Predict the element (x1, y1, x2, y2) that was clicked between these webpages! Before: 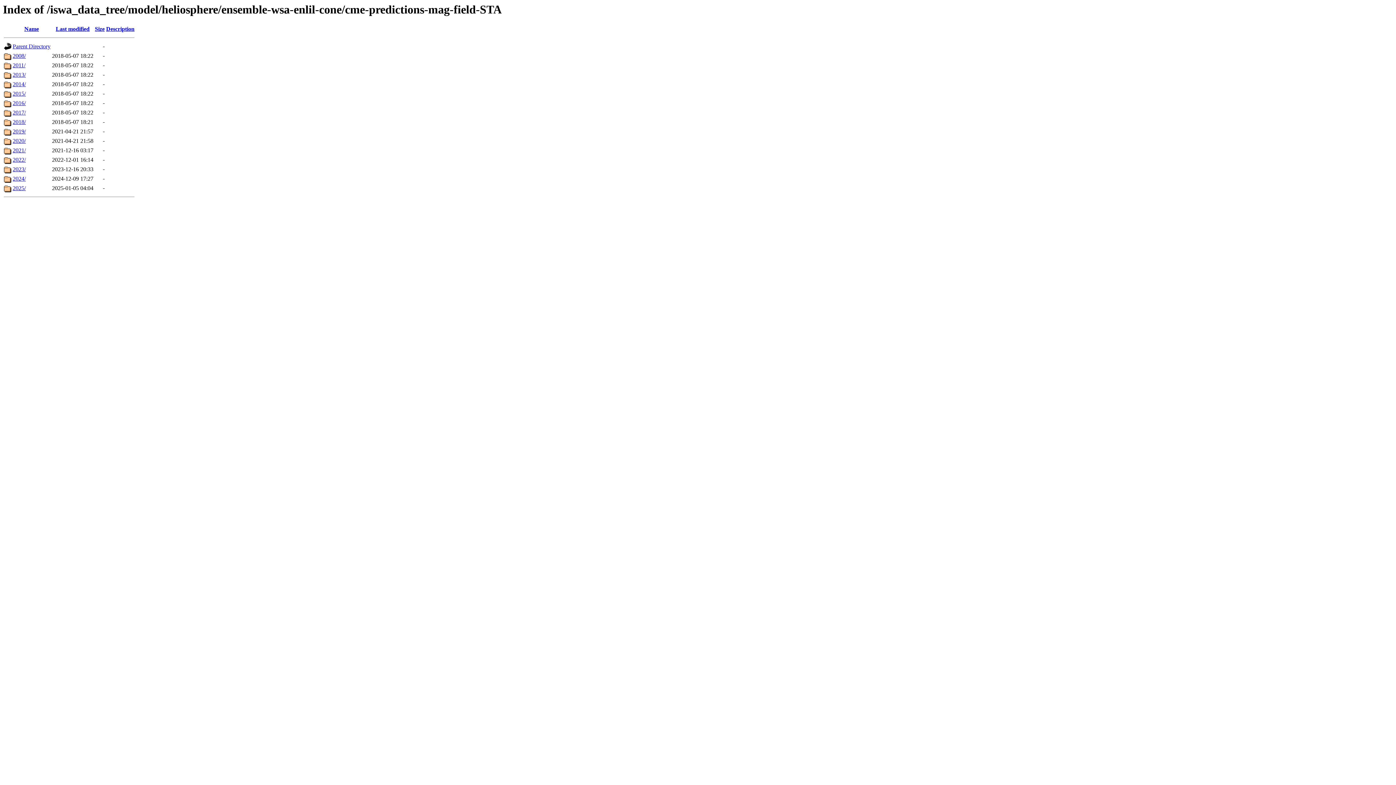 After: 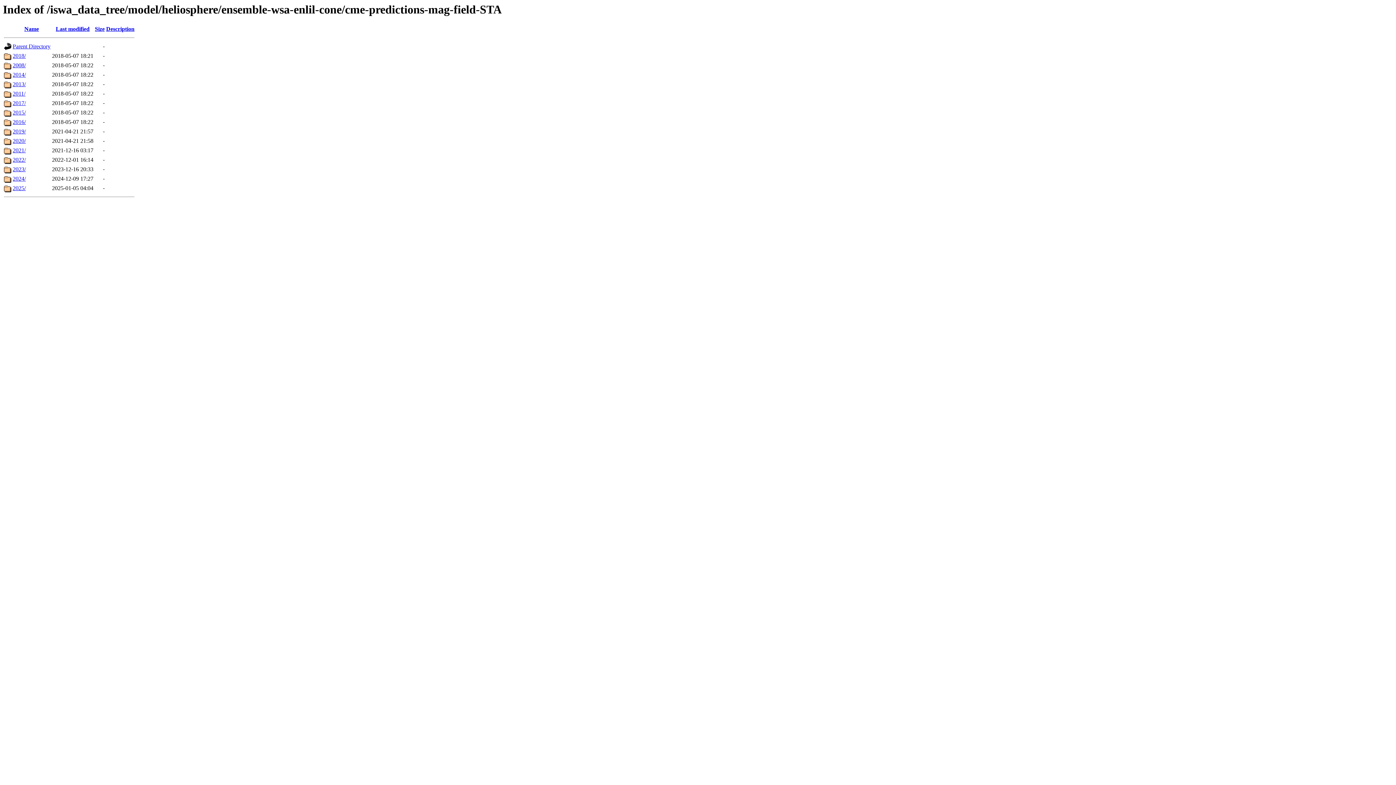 Action: bbox: (55, 25, 89, 32) label: Last modified